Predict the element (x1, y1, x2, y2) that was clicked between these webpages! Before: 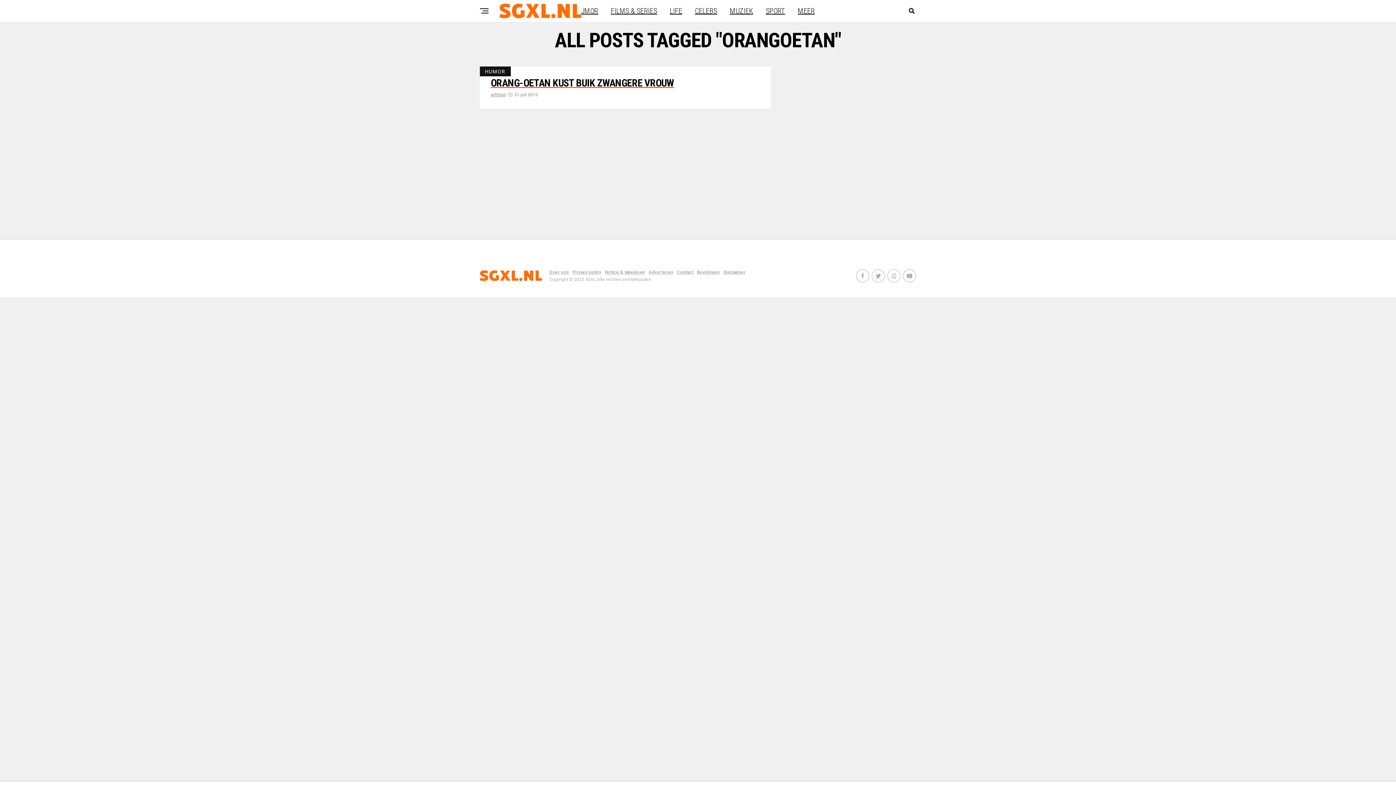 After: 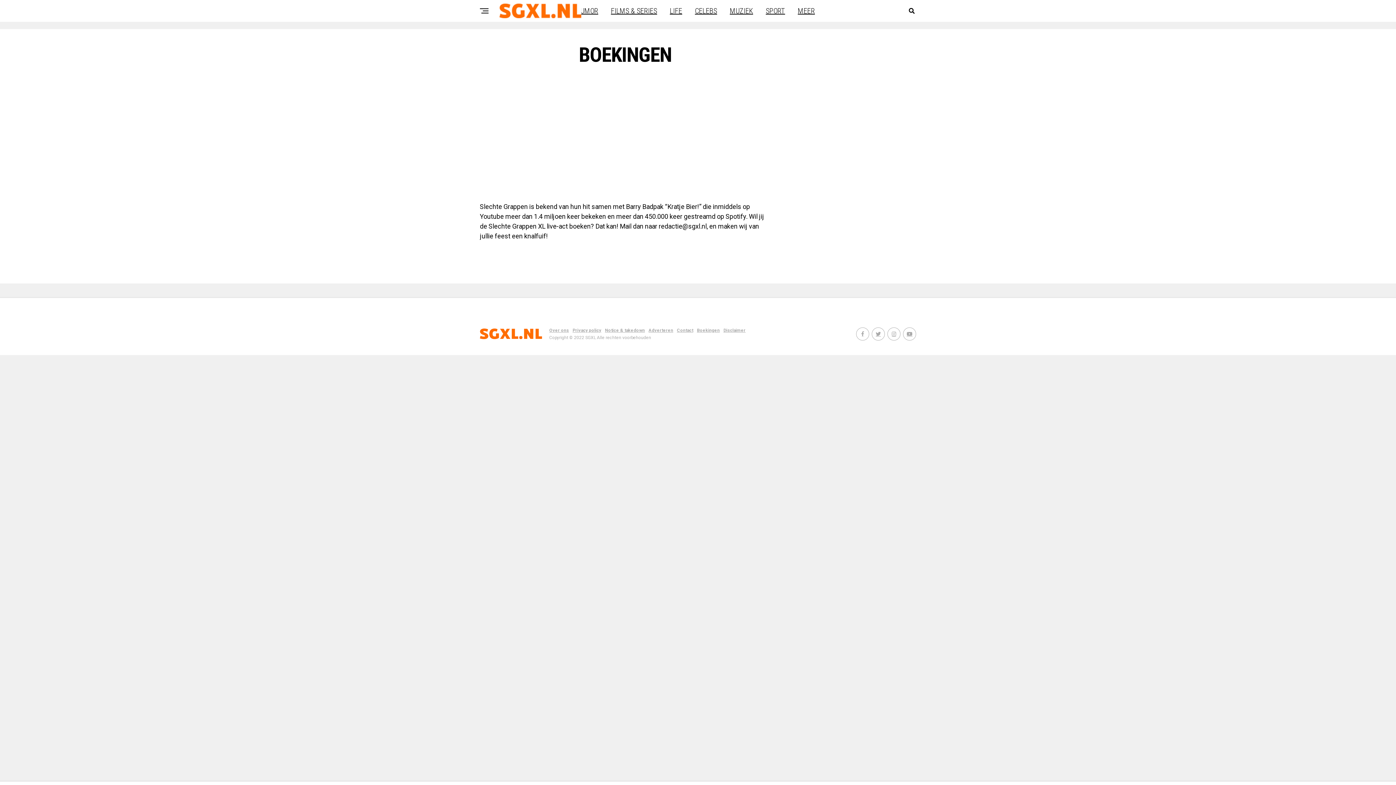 Action: bbox: (697, 269, 720, 274) label: Boekingen